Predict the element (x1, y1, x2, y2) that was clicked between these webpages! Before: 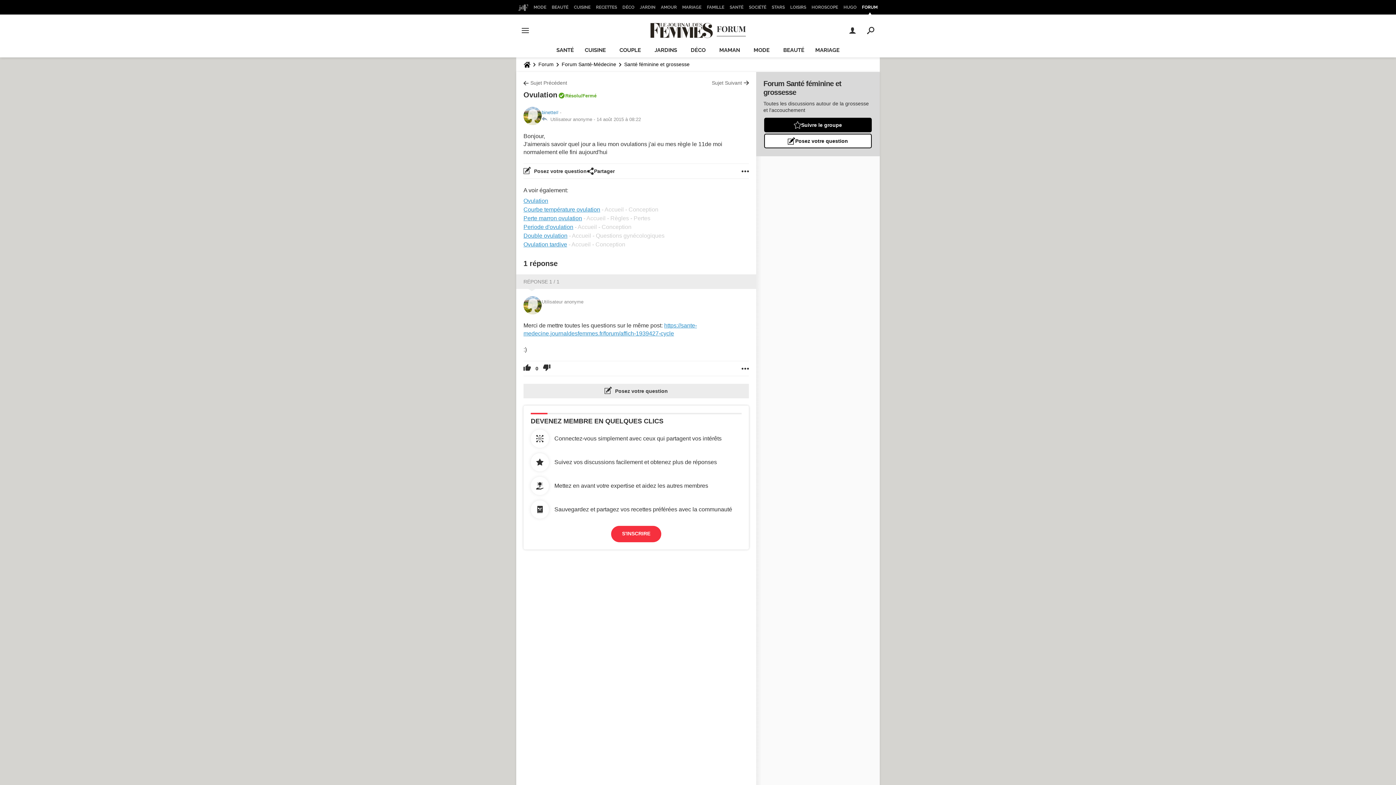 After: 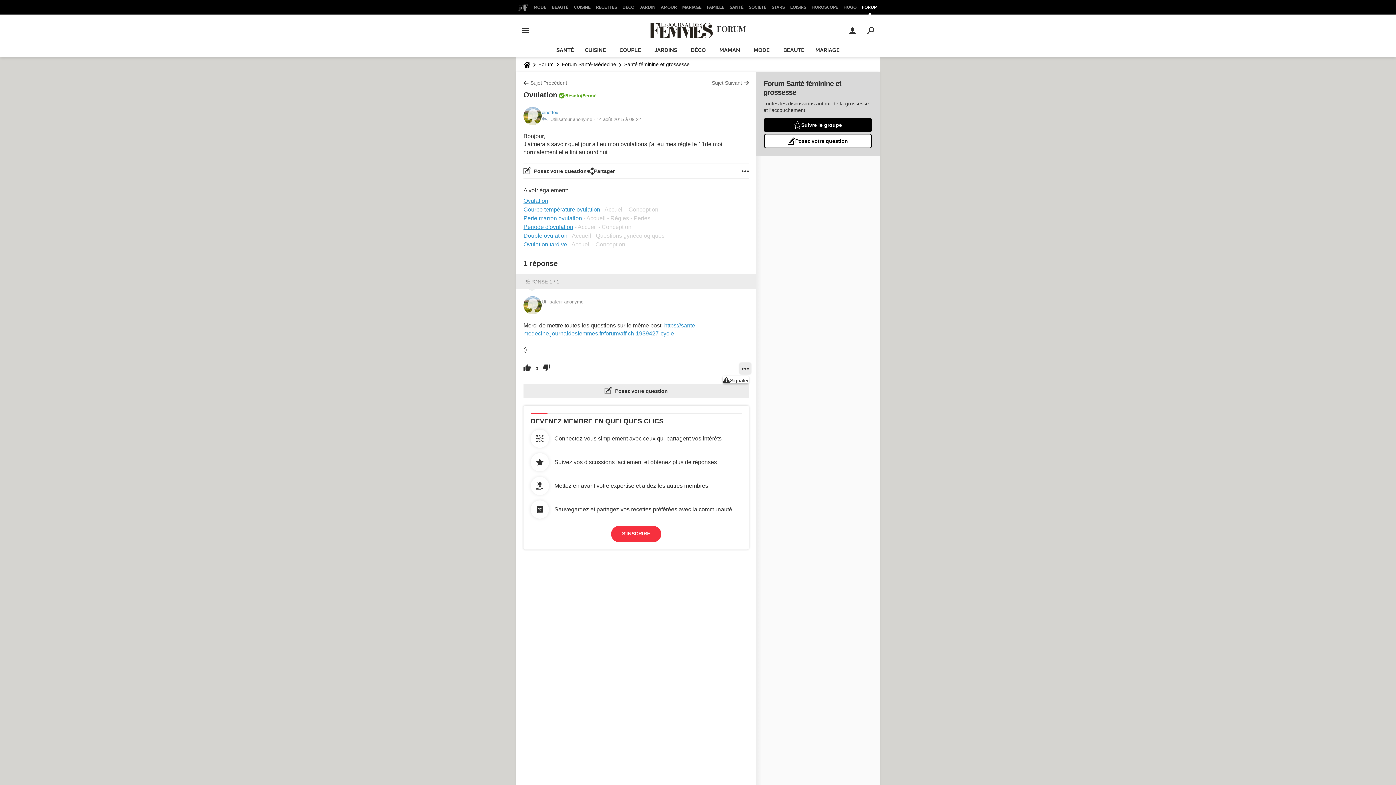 Action: bbox: (741, 361, 749, 375)